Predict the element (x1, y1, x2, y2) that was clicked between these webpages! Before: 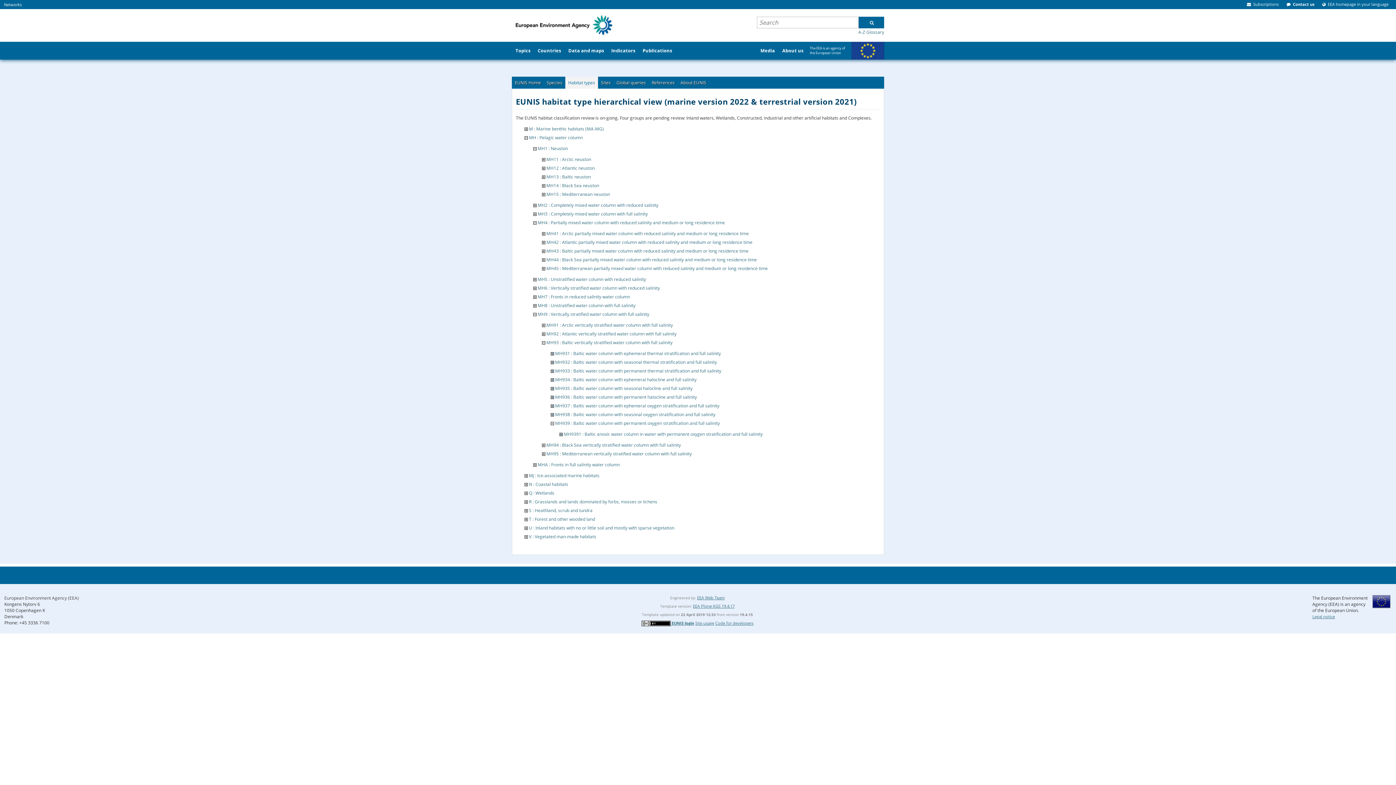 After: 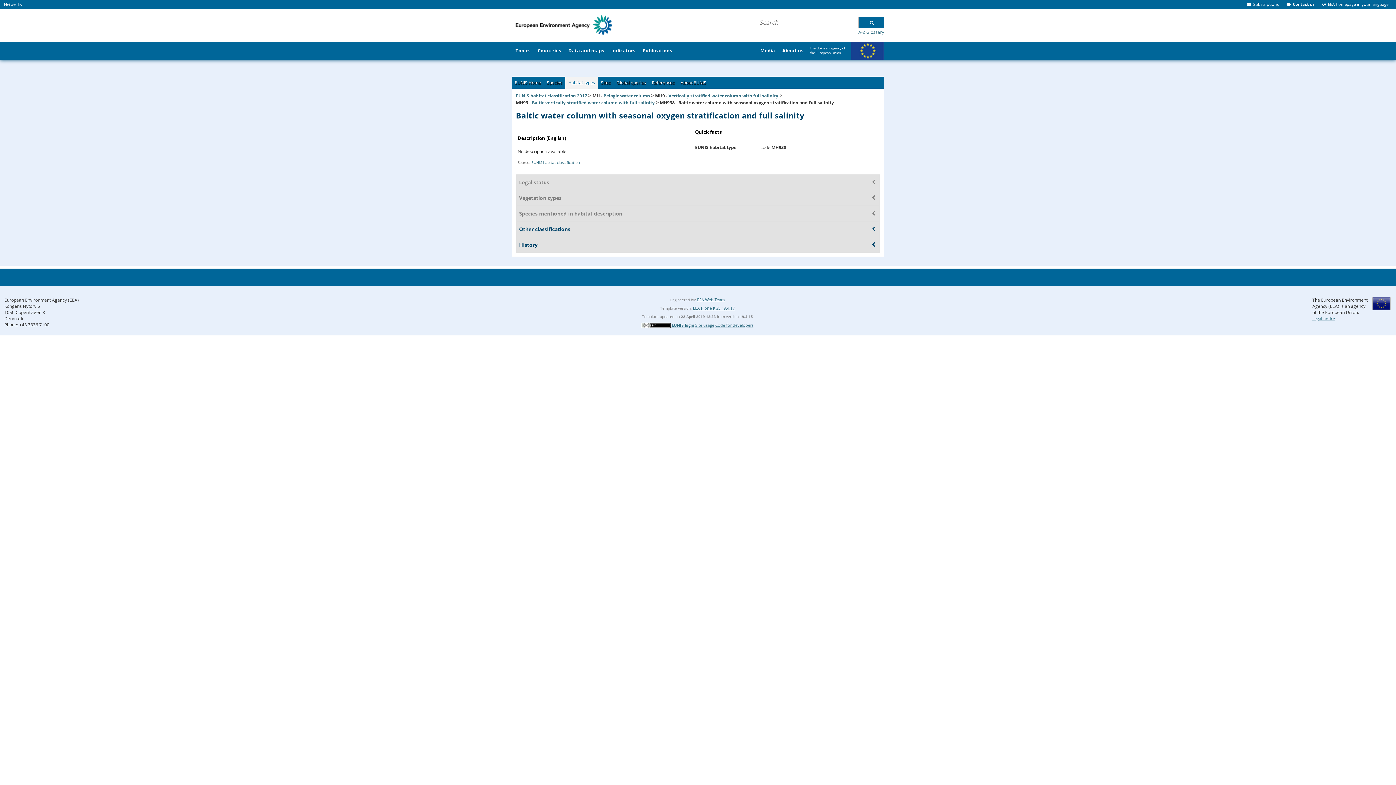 Action: label: MH938 : Baltic water column with seasonal oxygen stratification and full salinity bbox: (555, 411, 715, 417)